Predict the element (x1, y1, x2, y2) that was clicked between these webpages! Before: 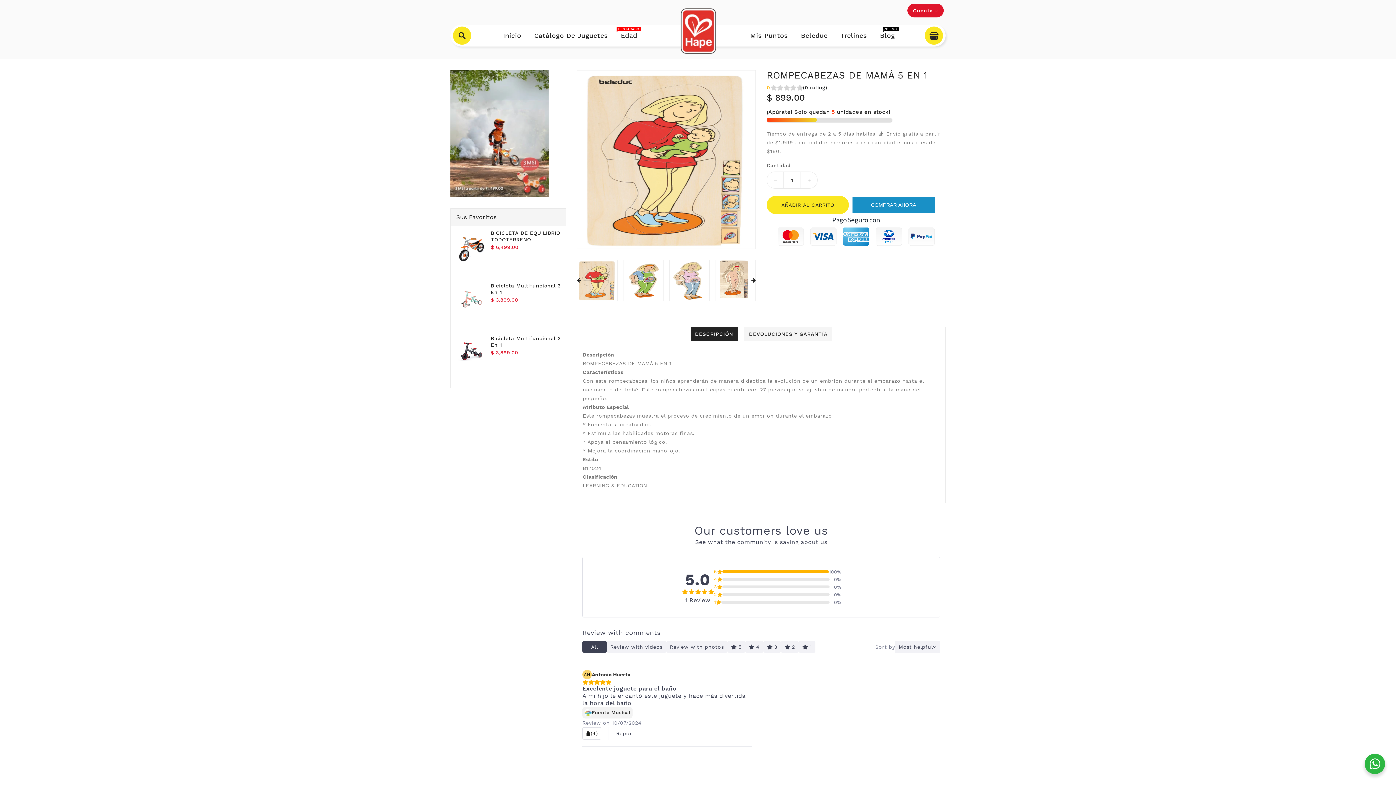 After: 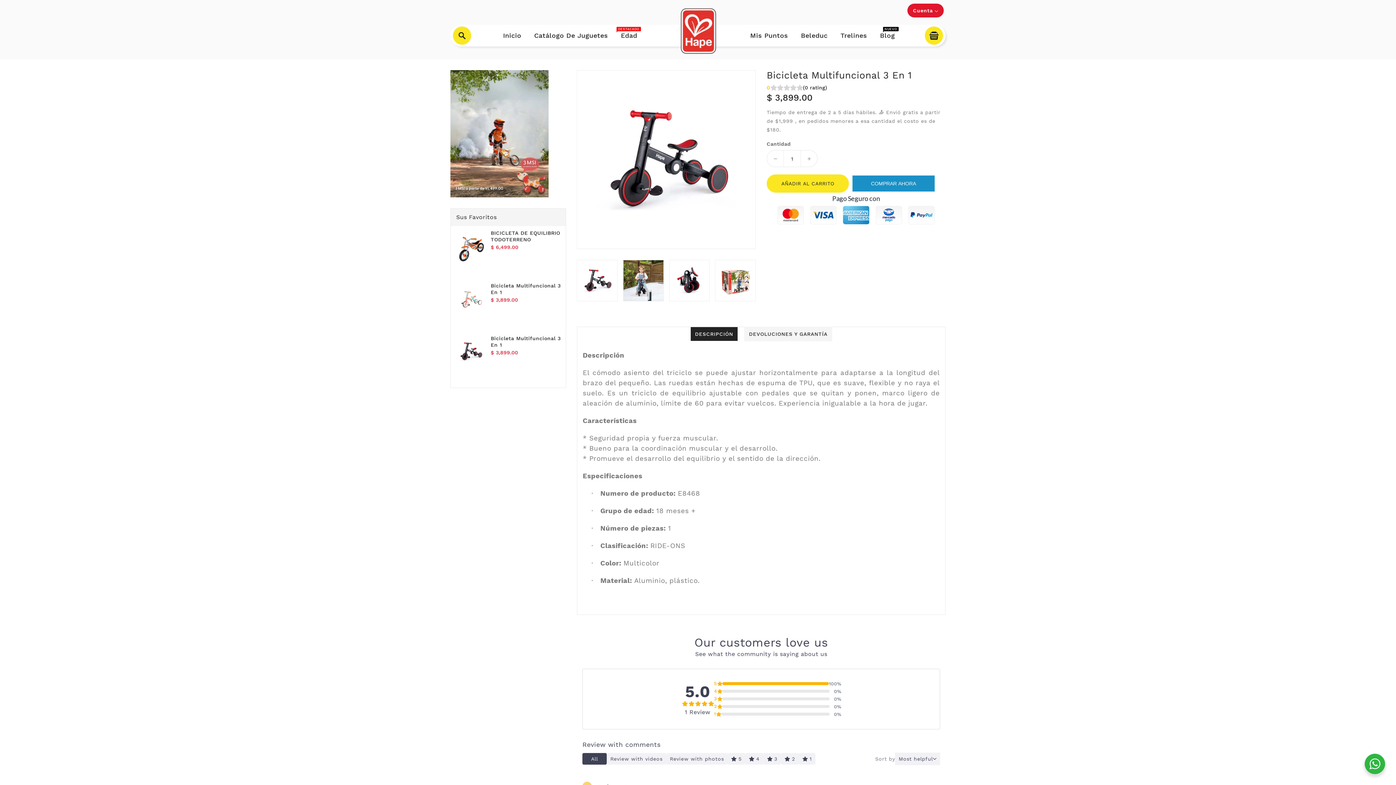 Action: bbox: (454, 335, 487, 368)